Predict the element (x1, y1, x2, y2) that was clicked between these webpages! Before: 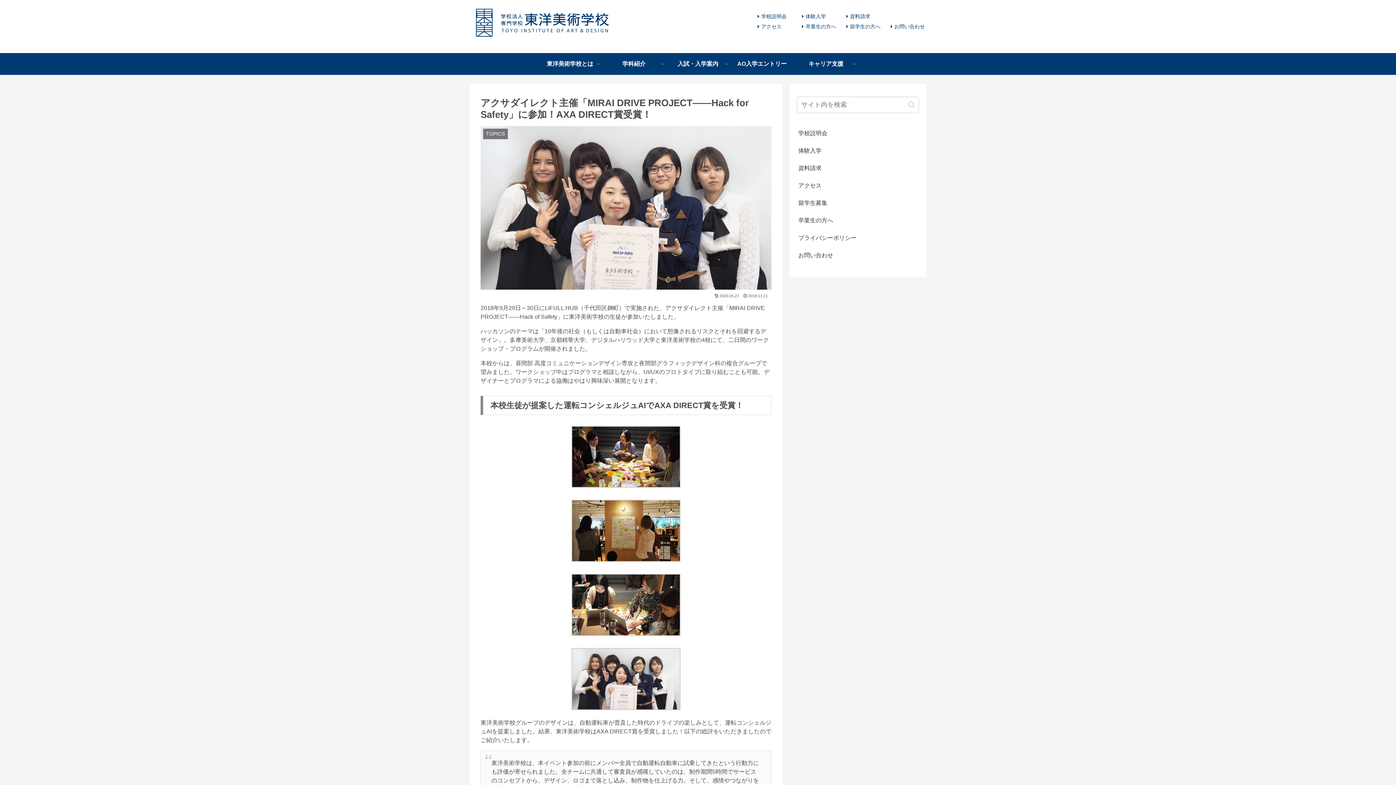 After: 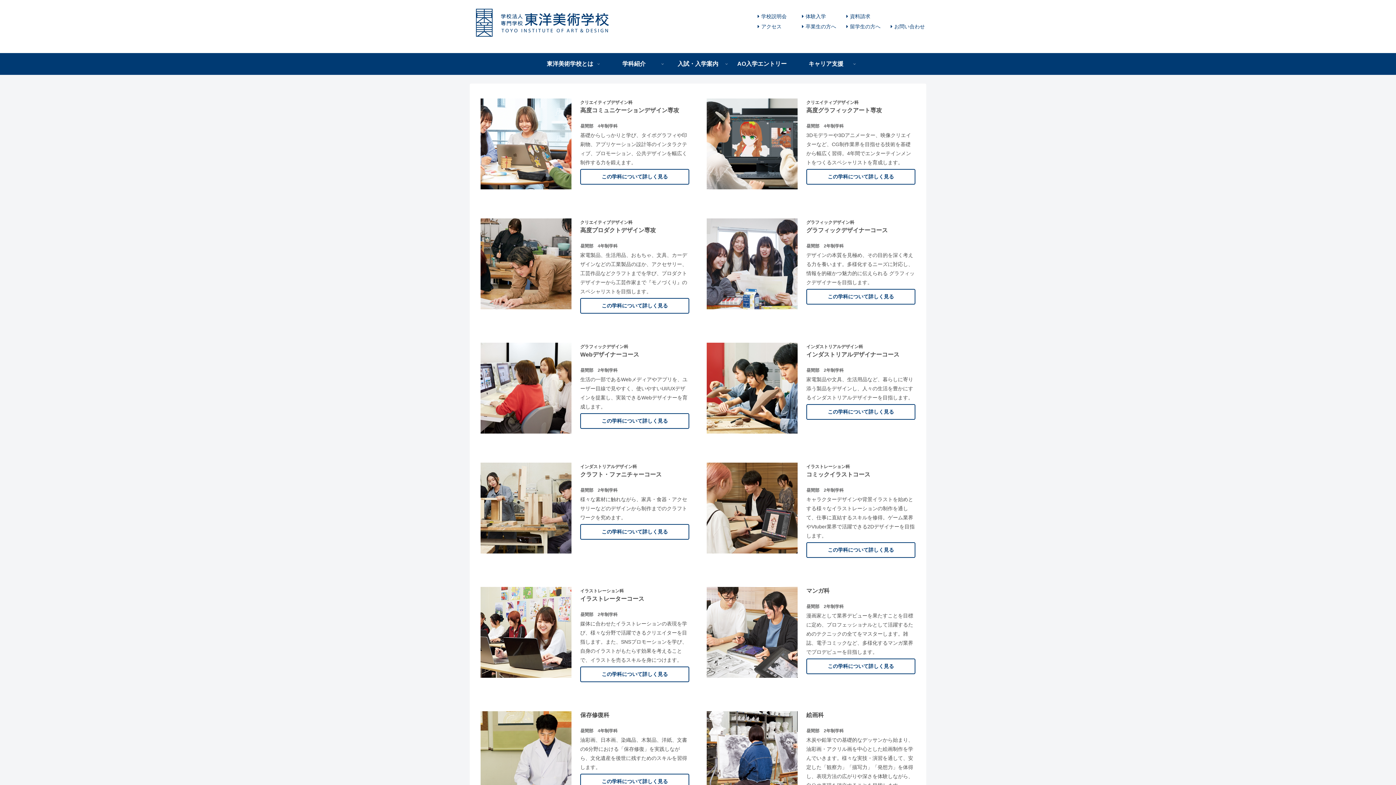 Action: label: 学科紹介 bbox: (602, 53, 666, 74)